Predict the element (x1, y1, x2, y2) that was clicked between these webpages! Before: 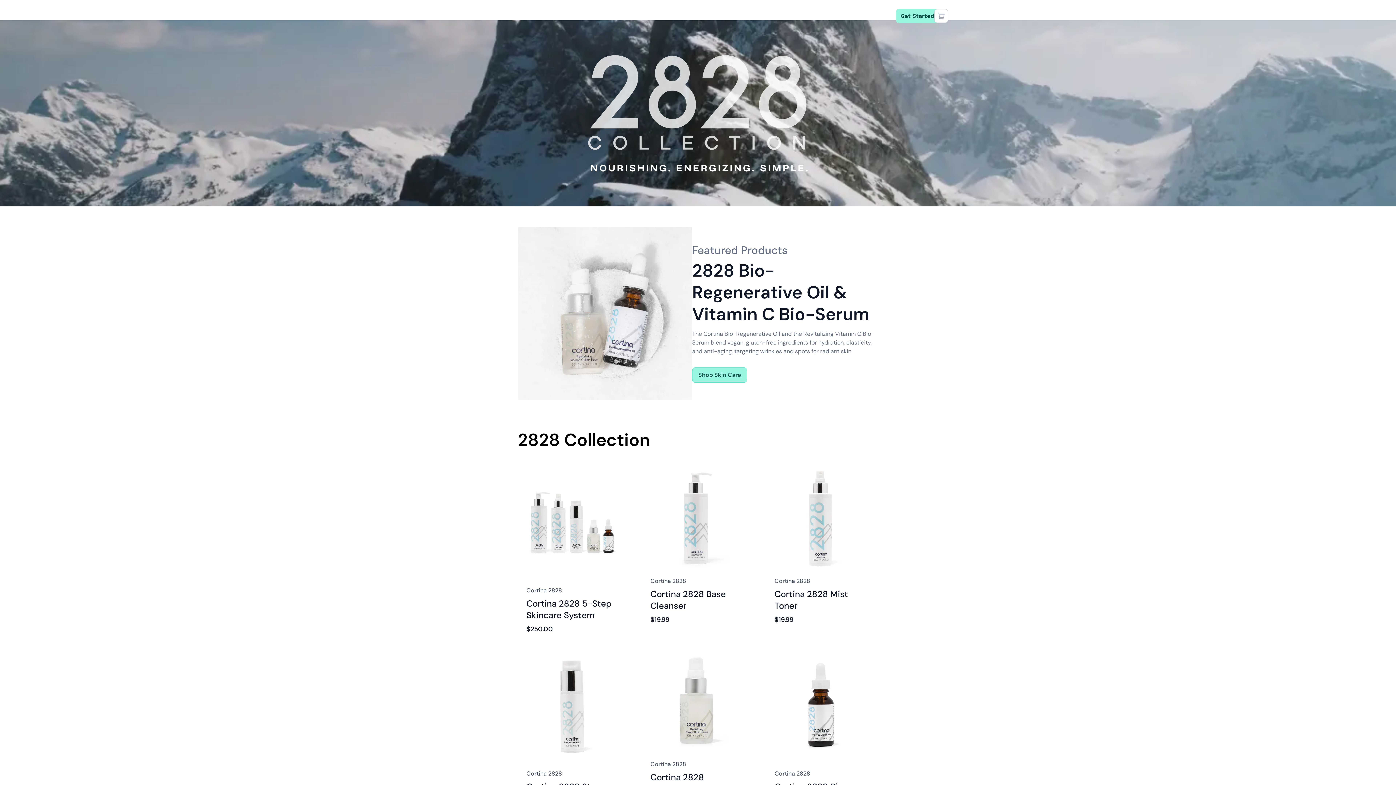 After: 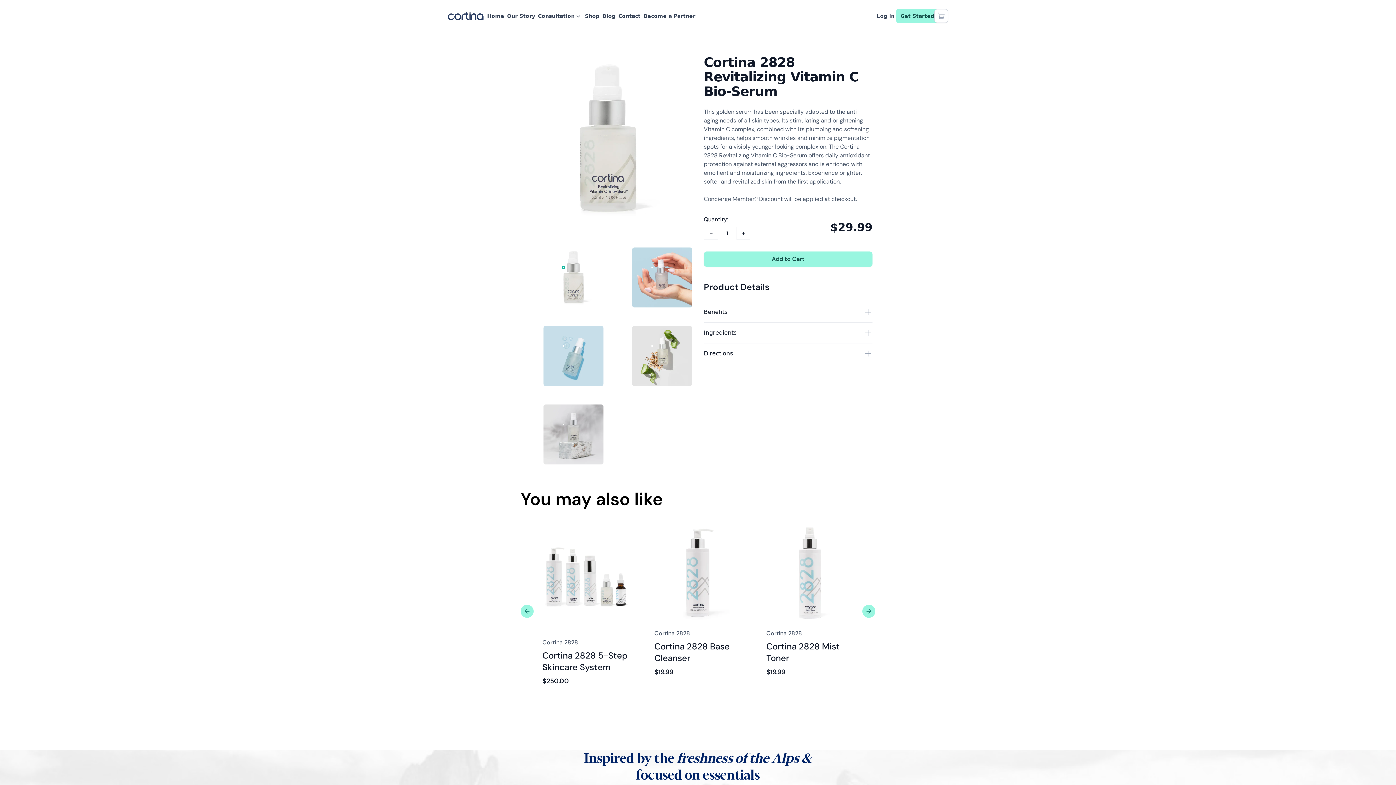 Action: bbox: (641, 651, 754, 828) label: Cortina 2828

Cortina 2828 Revitalizing Vitamin C Bio-Serum

$29.99